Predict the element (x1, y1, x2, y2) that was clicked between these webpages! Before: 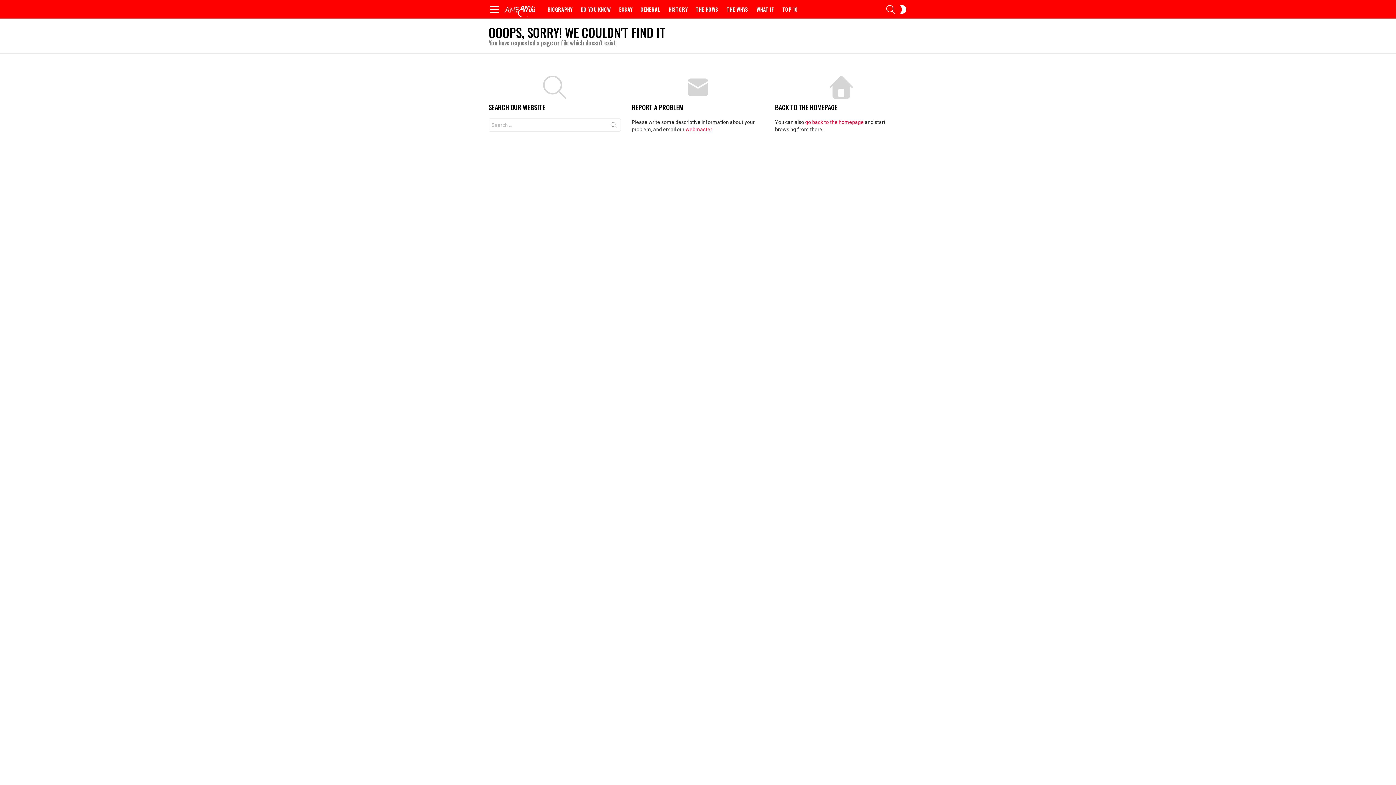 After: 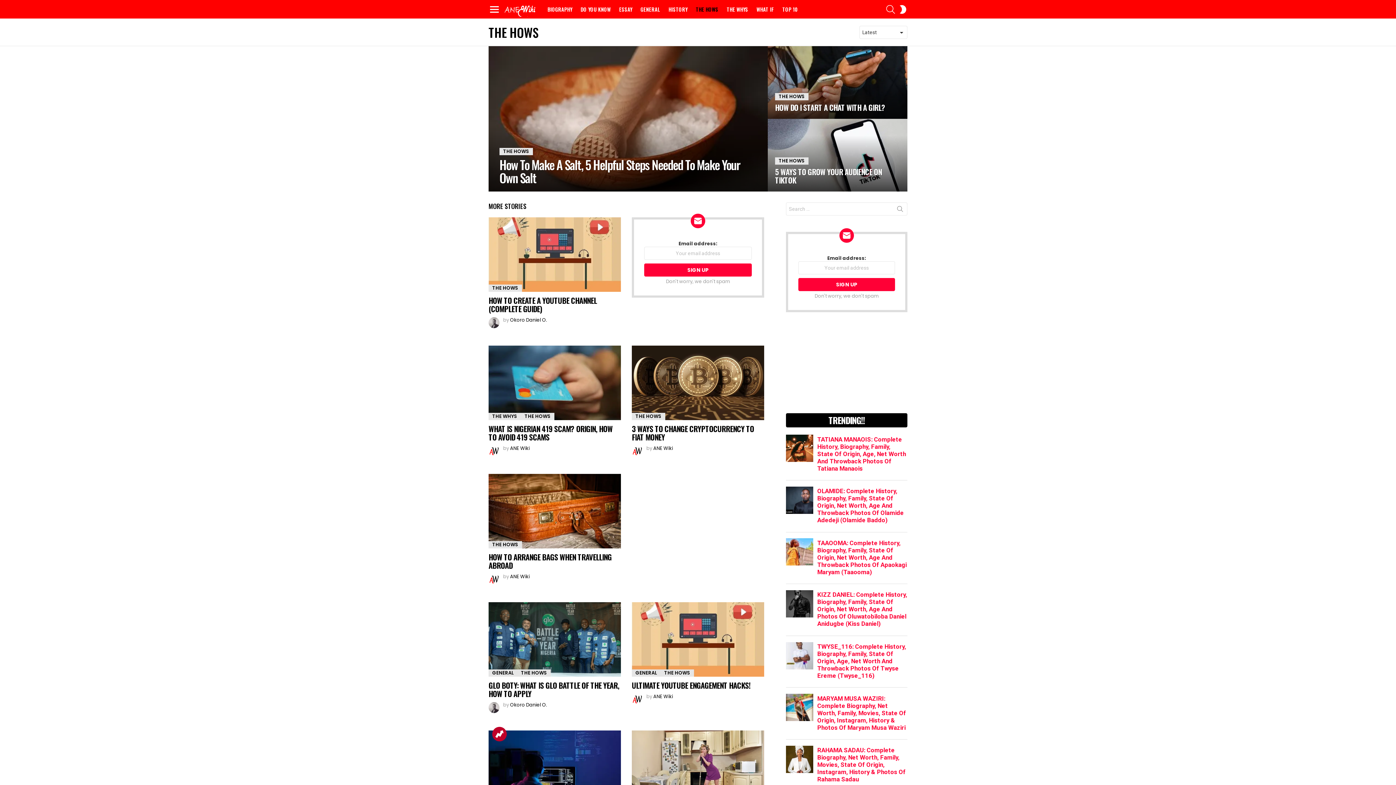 Action: label: THE HOWS bbox: (692, 3, 722, 14)